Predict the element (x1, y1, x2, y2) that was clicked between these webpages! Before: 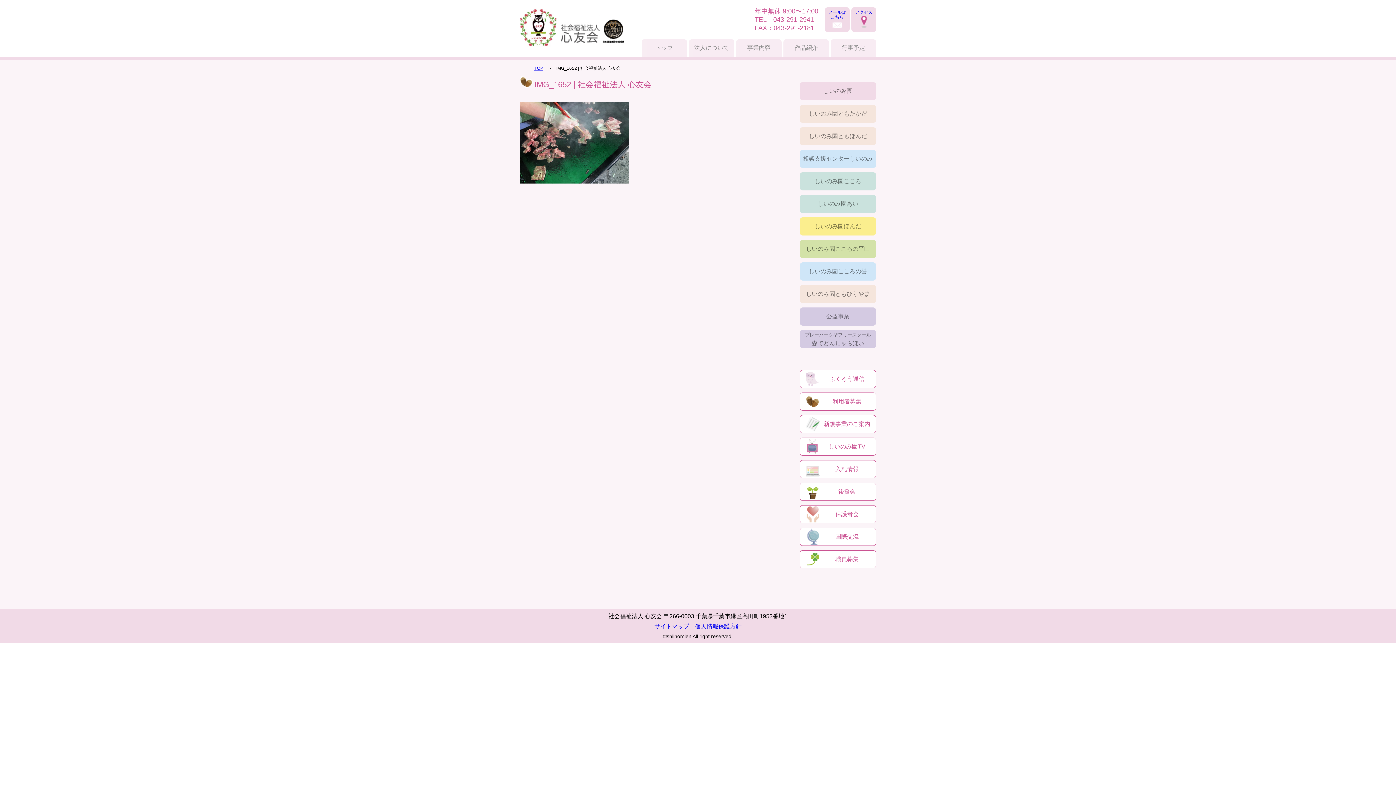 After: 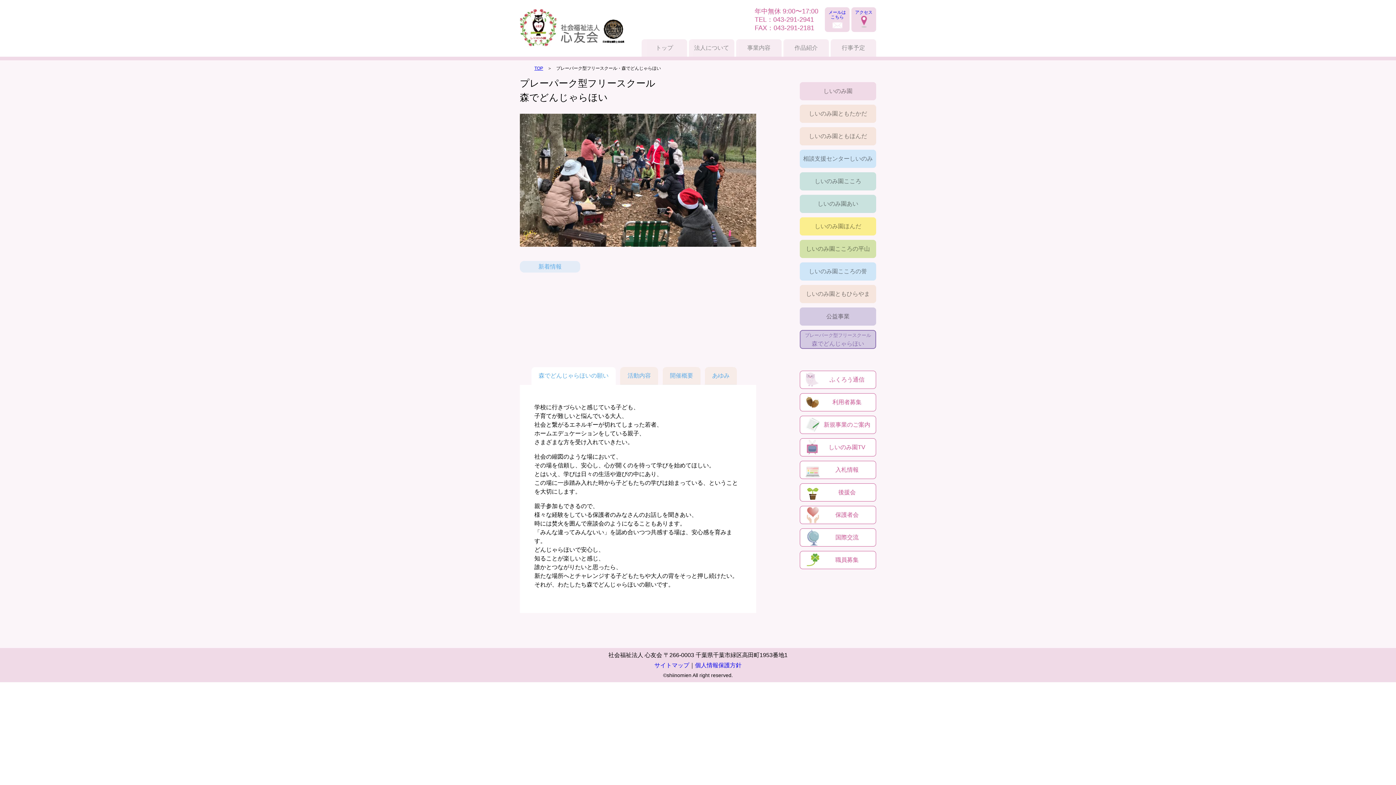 Action: bbox: (800, 330, 876, 348) label: プレーパーク型フリースクール
森でどんじゃらほい